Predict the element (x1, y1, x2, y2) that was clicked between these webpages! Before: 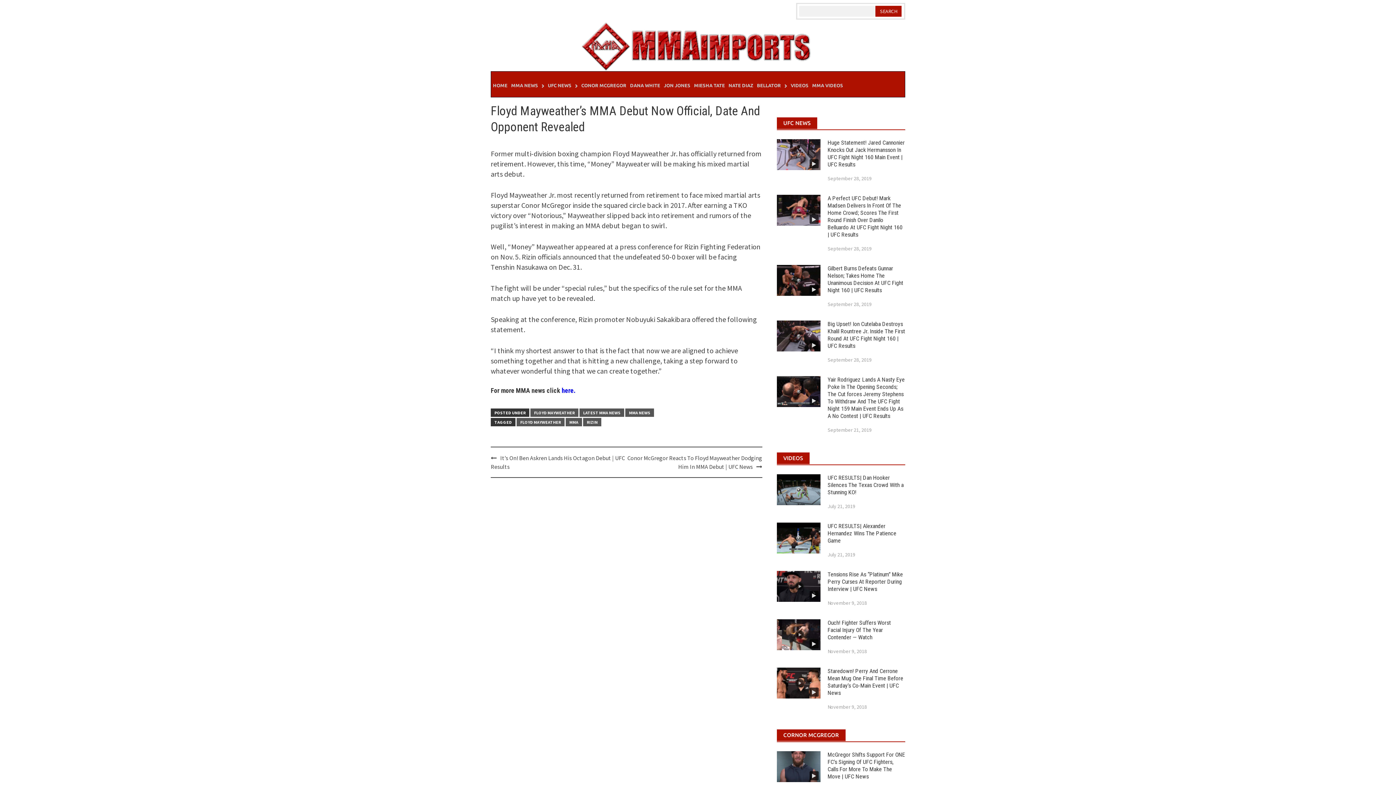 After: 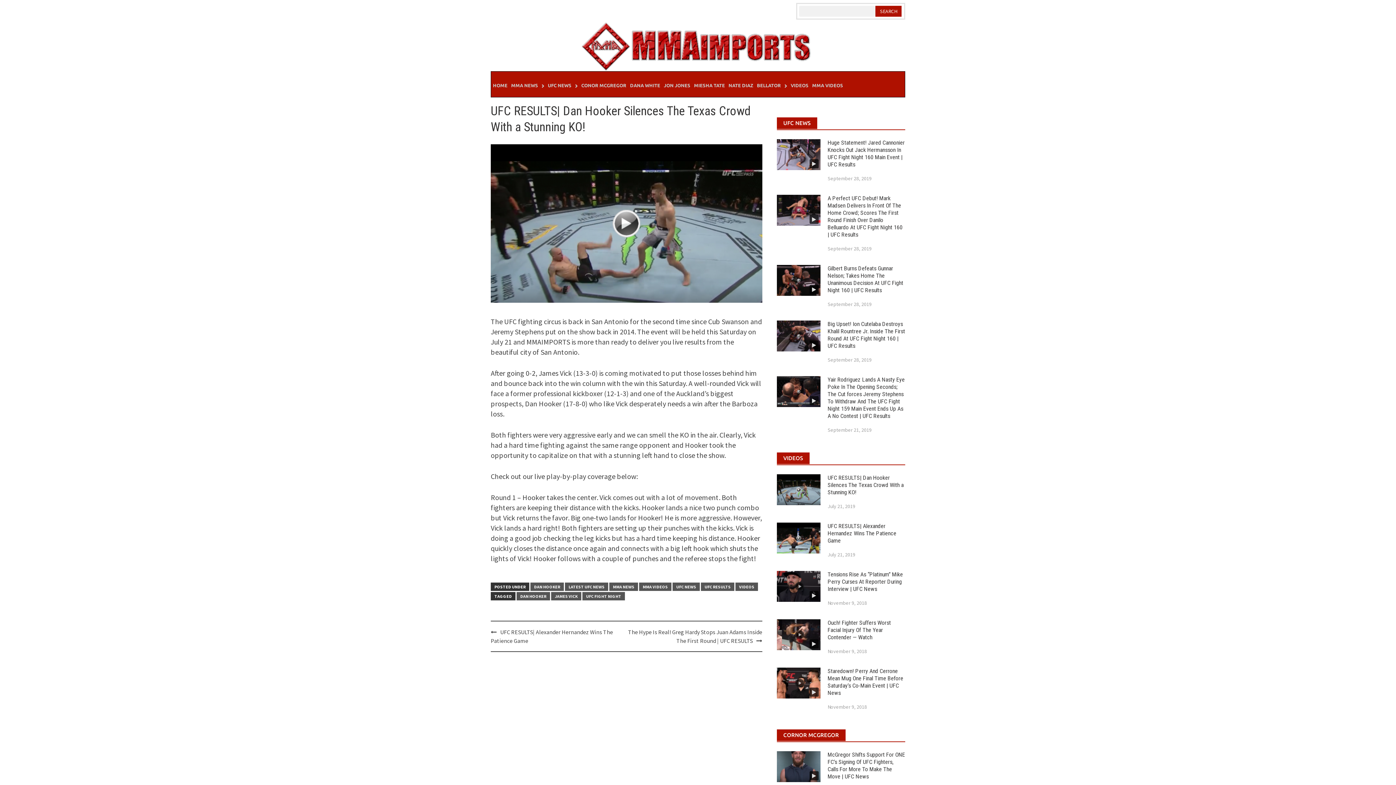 Action: bbox: (827, 474, 903, 496) label: UFC RESULTS| Dan Hooker Silences The Texas Crowd With a Stunning KO!